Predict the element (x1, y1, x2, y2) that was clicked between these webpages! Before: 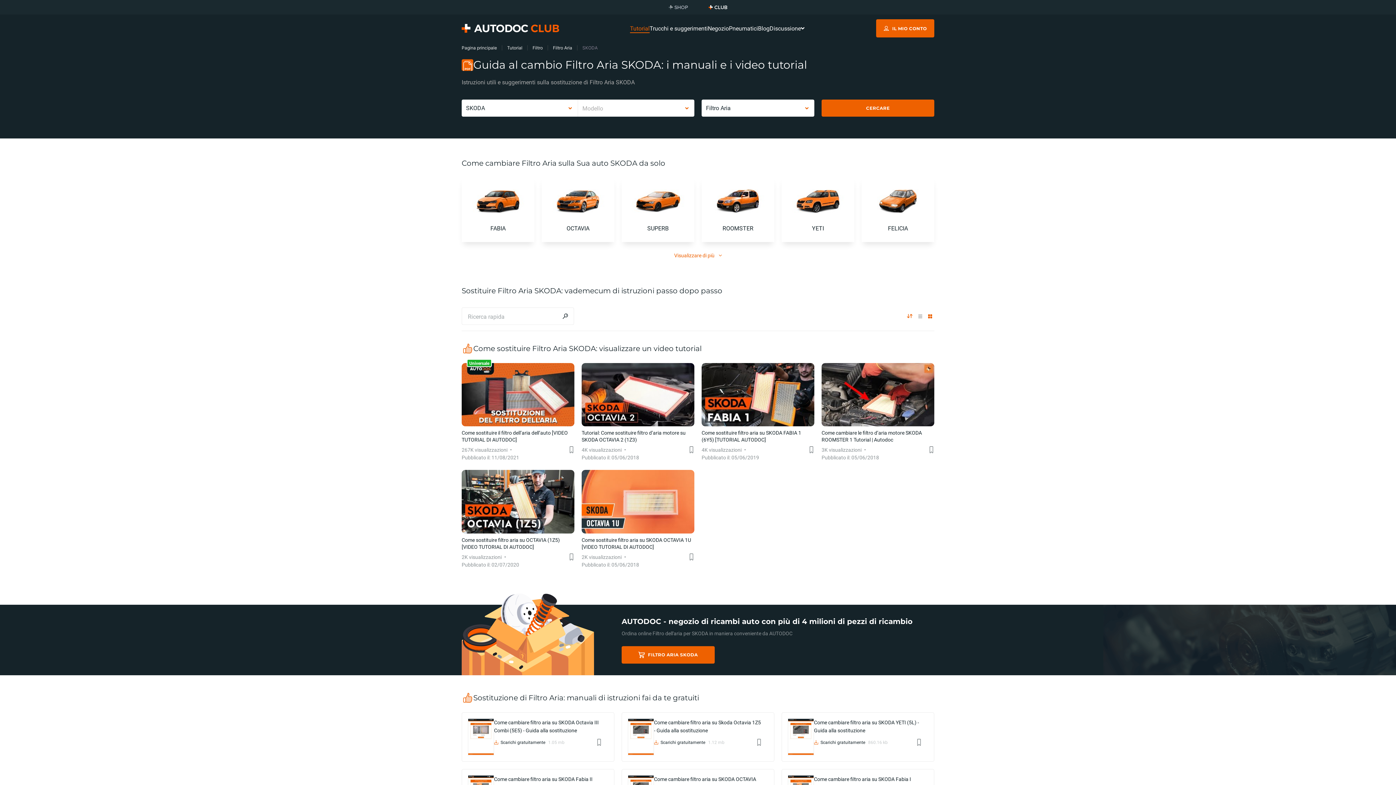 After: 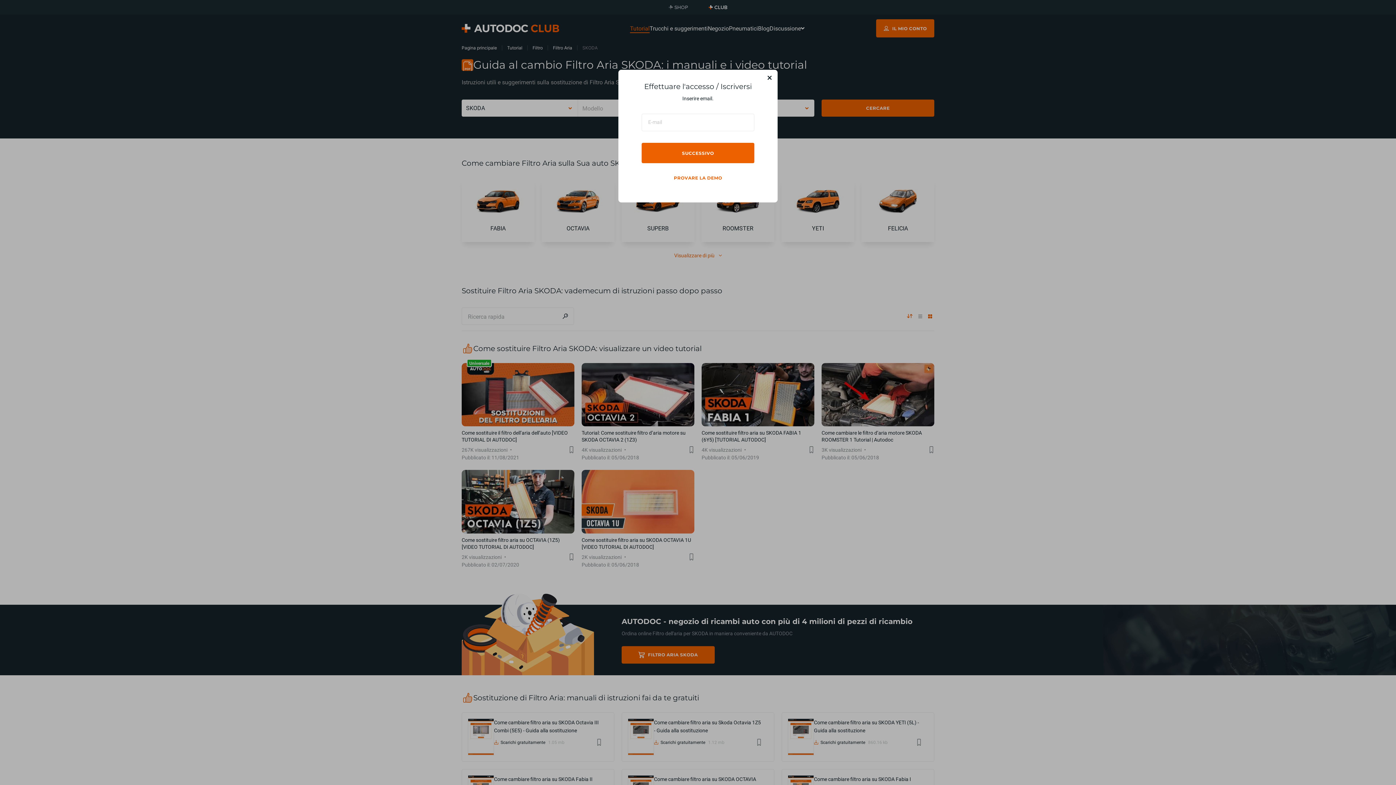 Action: label: Preferiti bbox: (688, 446, 694, 453)